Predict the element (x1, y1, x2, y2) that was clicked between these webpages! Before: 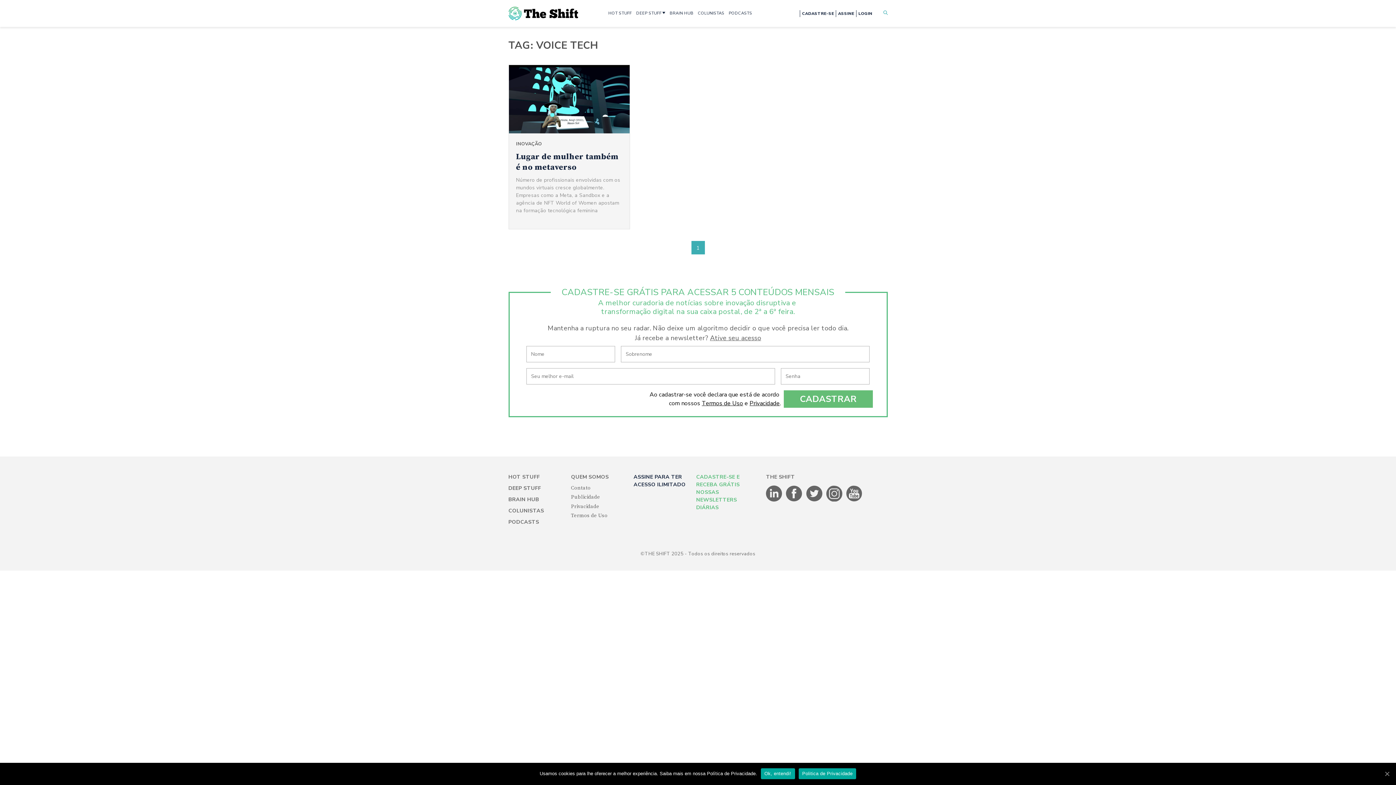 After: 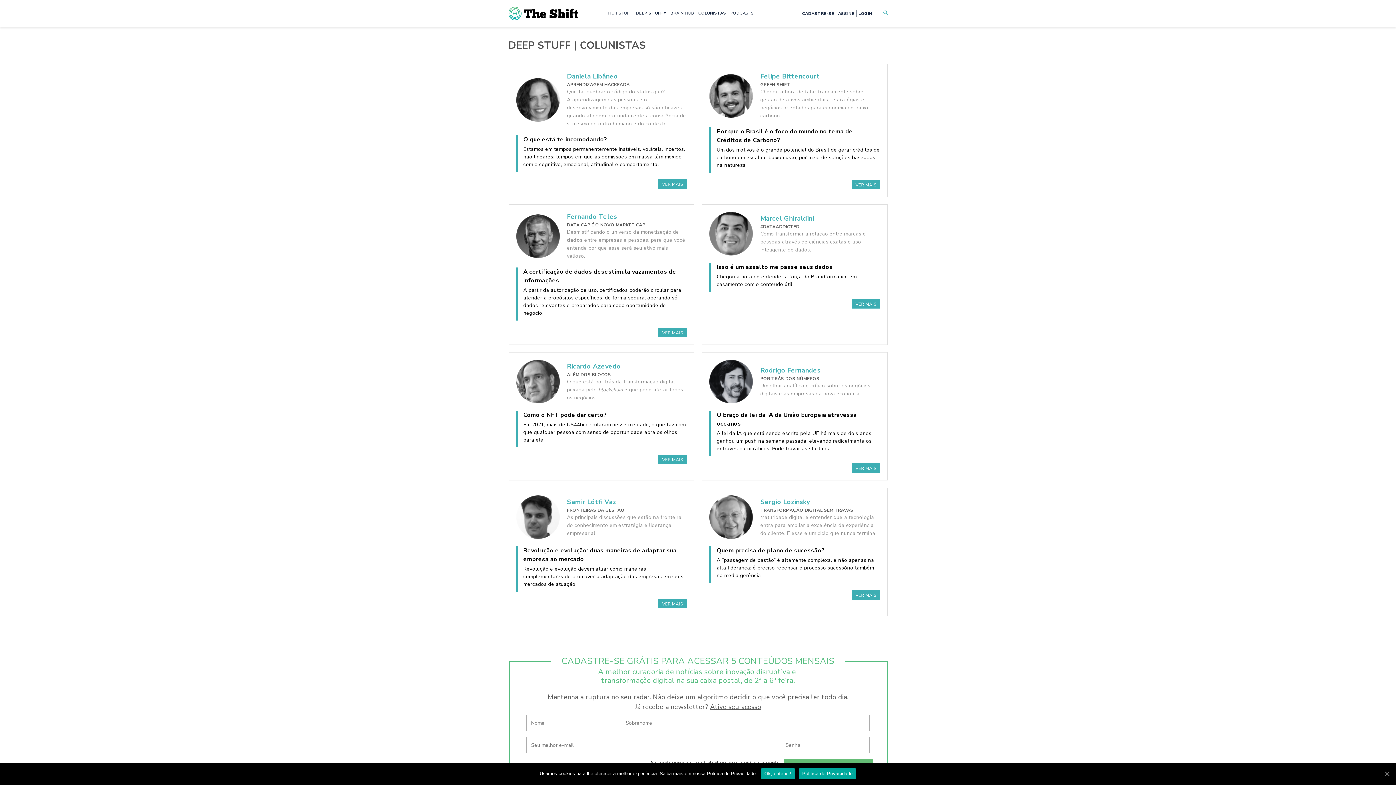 Action: bbox: (698, 1, 724, 25) label: COLUNISTAS